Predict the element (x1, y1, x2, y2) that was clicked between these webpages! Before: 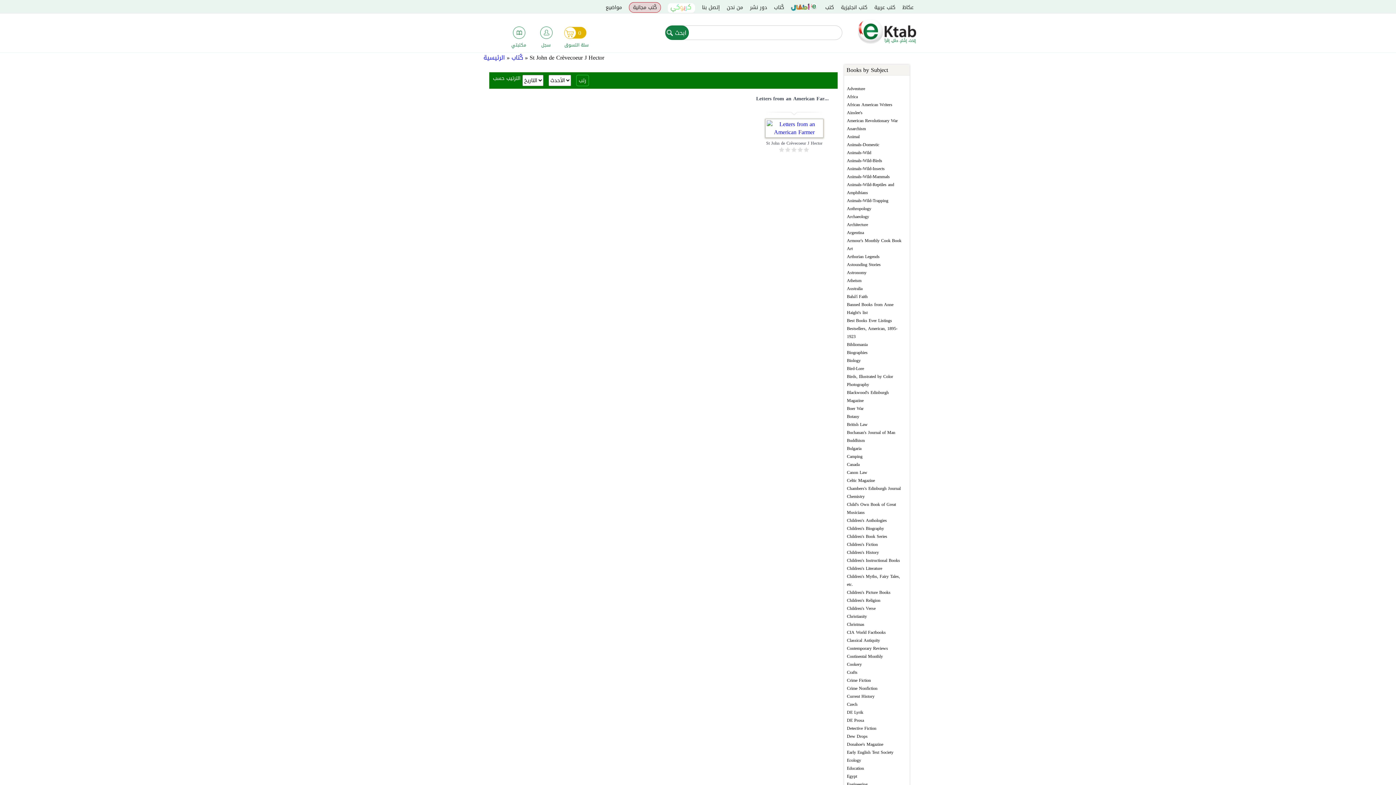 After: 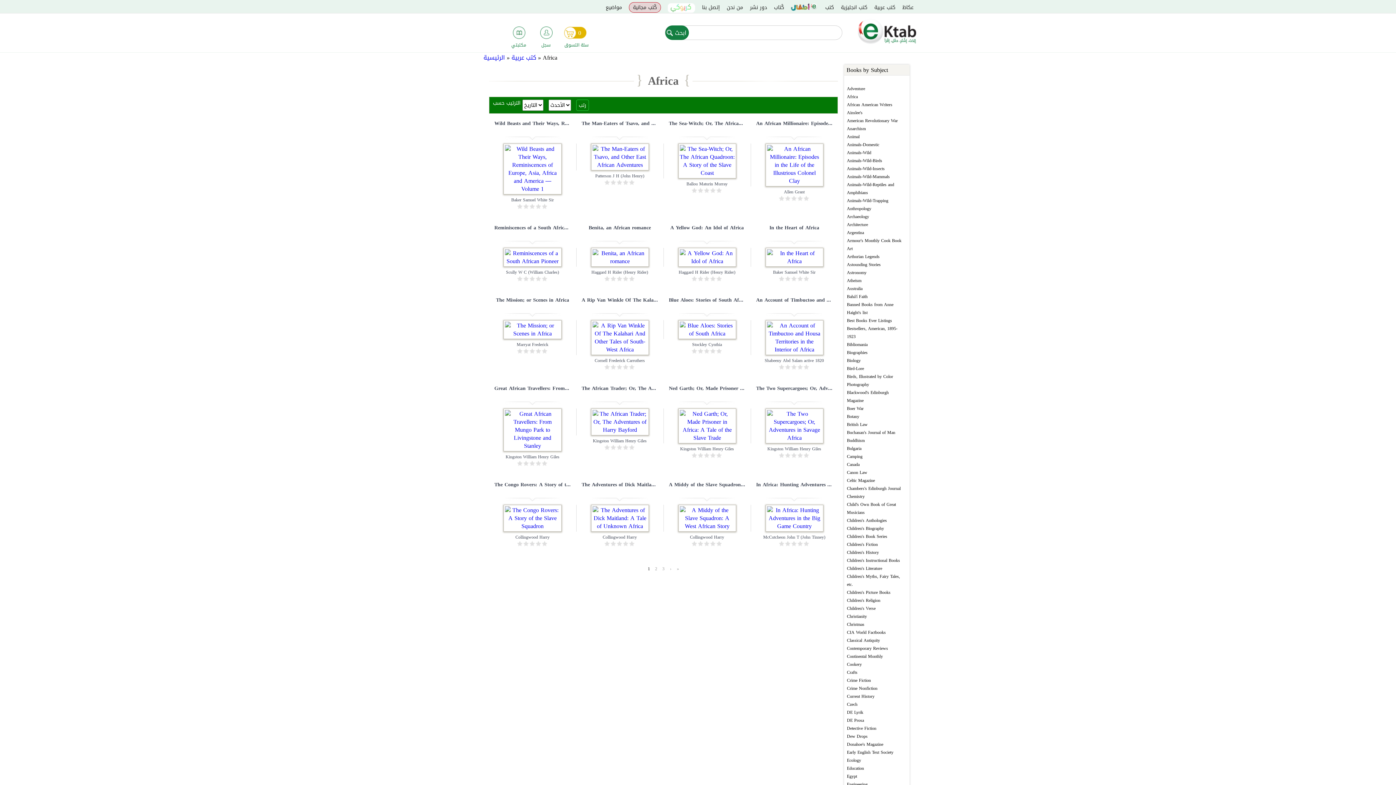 Action: bbox: (847, 92, 858, 100) label: Africa